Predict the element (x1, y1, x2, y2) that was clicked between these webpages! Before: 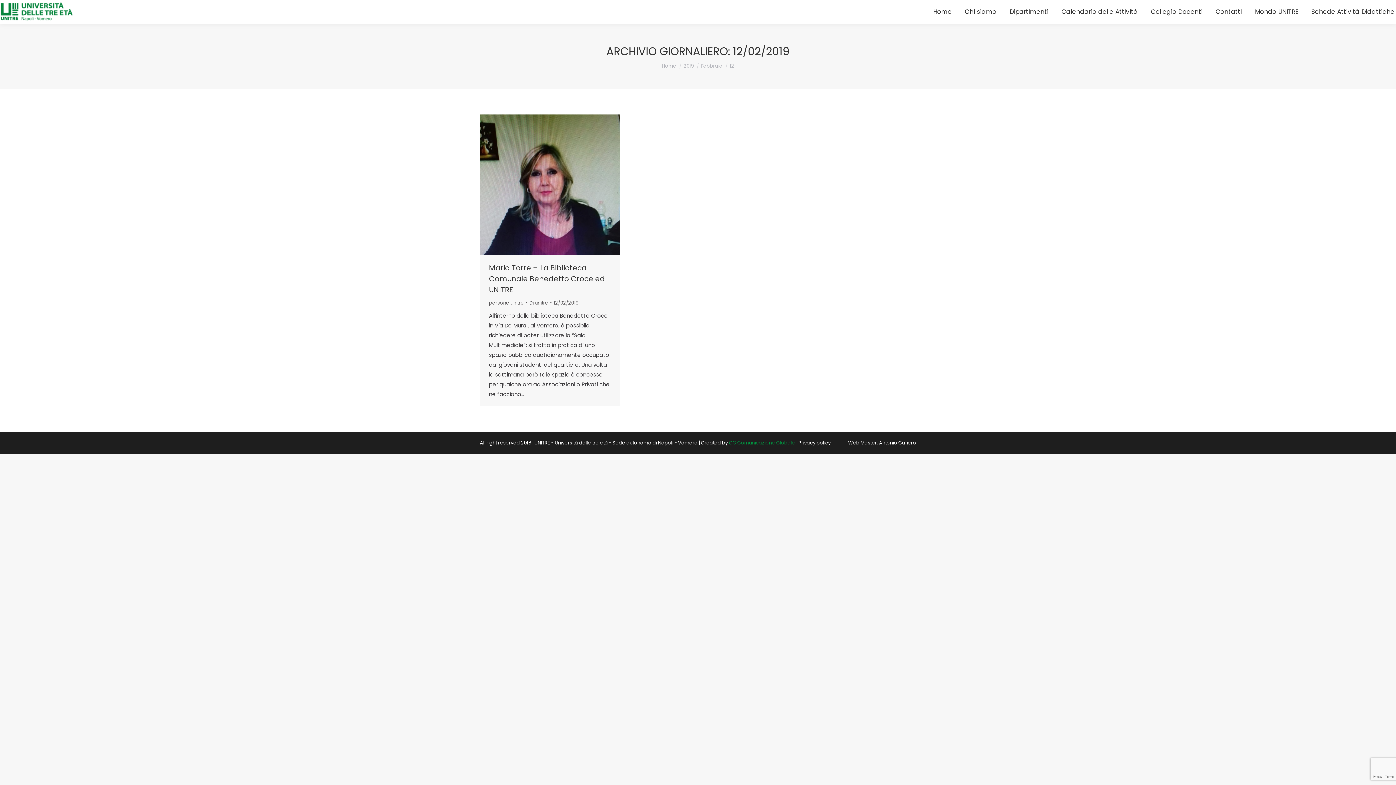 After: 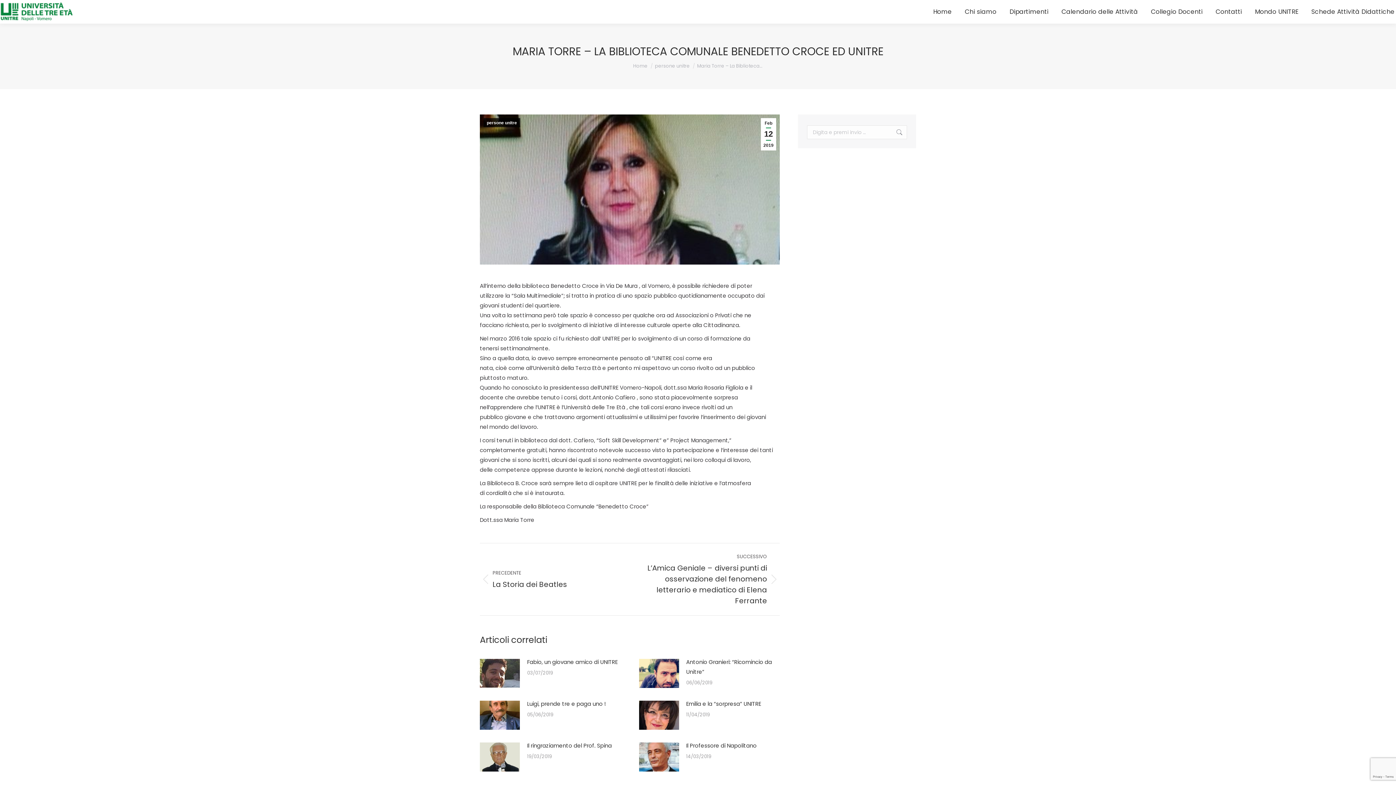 Action: label: Maria Torre – La Biblioteca Comunale Benedetto Croce ed UNITRE bbox: (489, 262, 605, 294)